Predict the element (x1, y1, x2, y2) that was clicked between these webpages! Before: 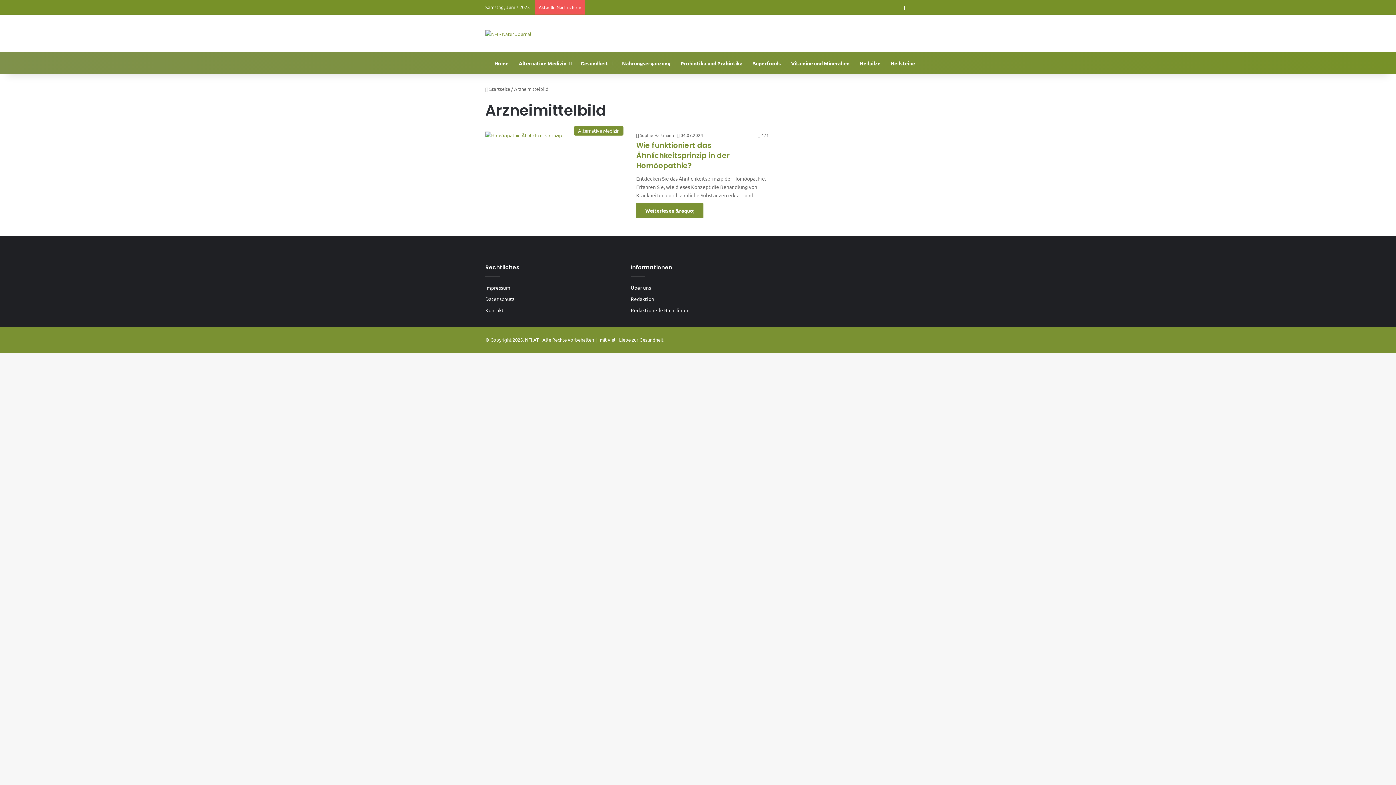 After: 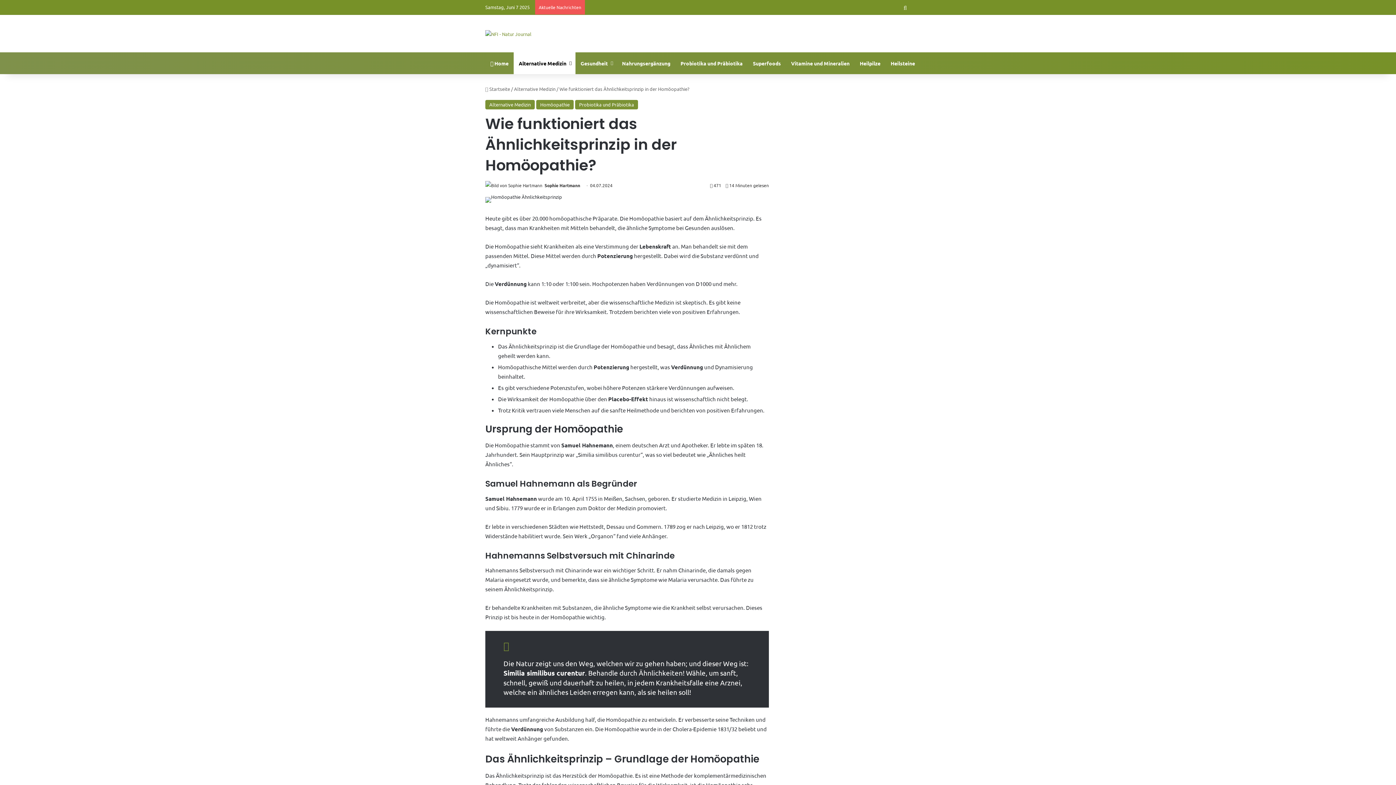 Action: bbox: (636, 140, 729, 170) label: Wie funktioniert das Ähnlichkeitsprinzip in der Homöopathie?